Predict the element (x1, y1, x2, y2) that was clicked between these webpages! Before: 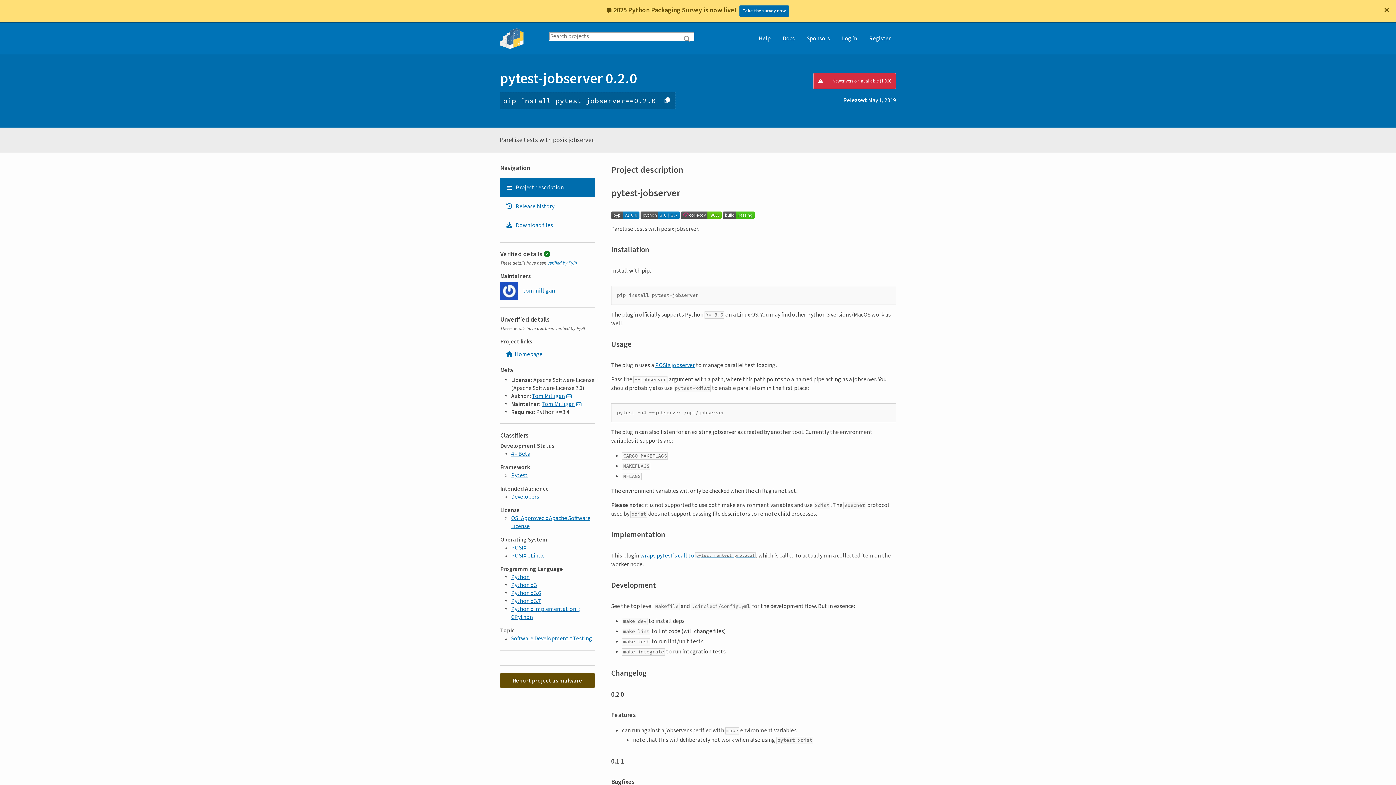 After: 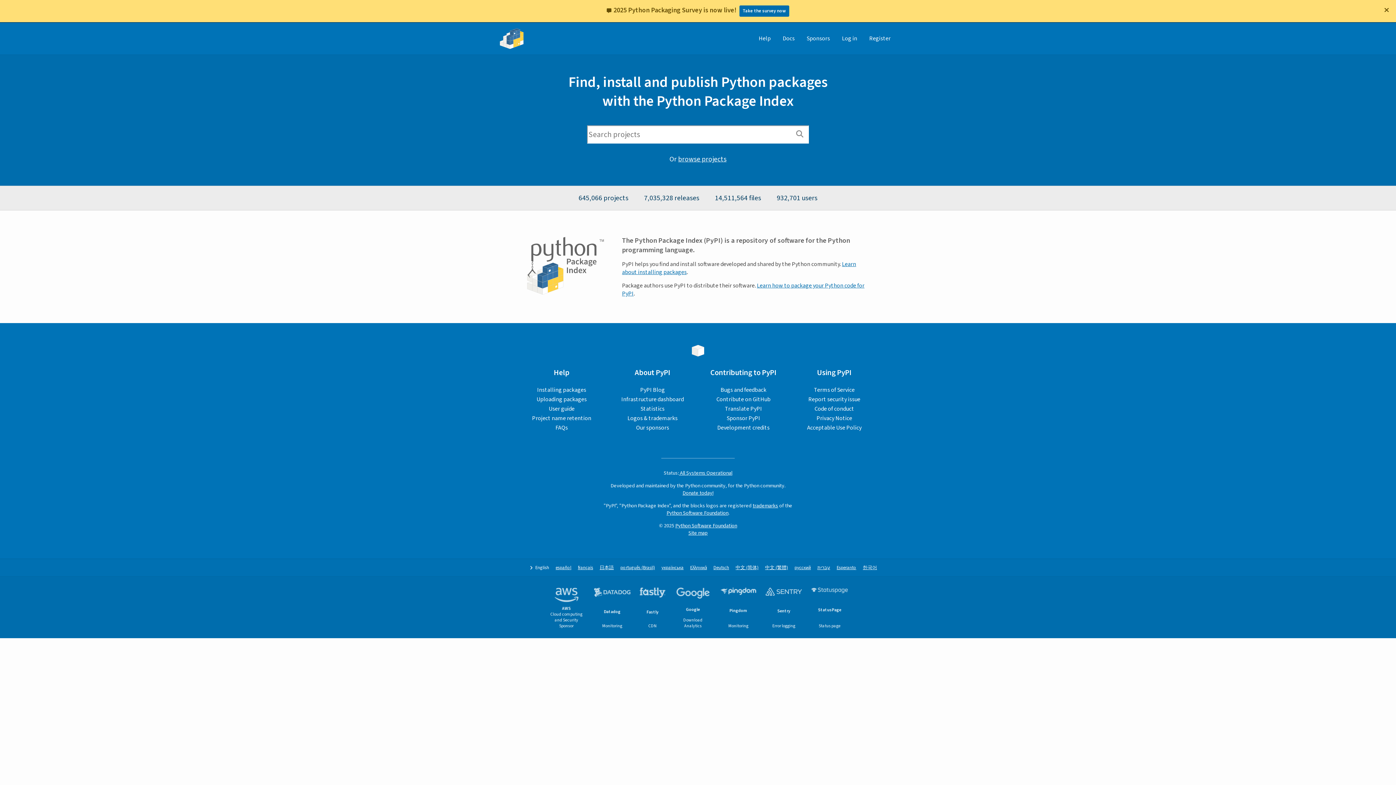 Action: bbox: (500, 0, 523, 31)